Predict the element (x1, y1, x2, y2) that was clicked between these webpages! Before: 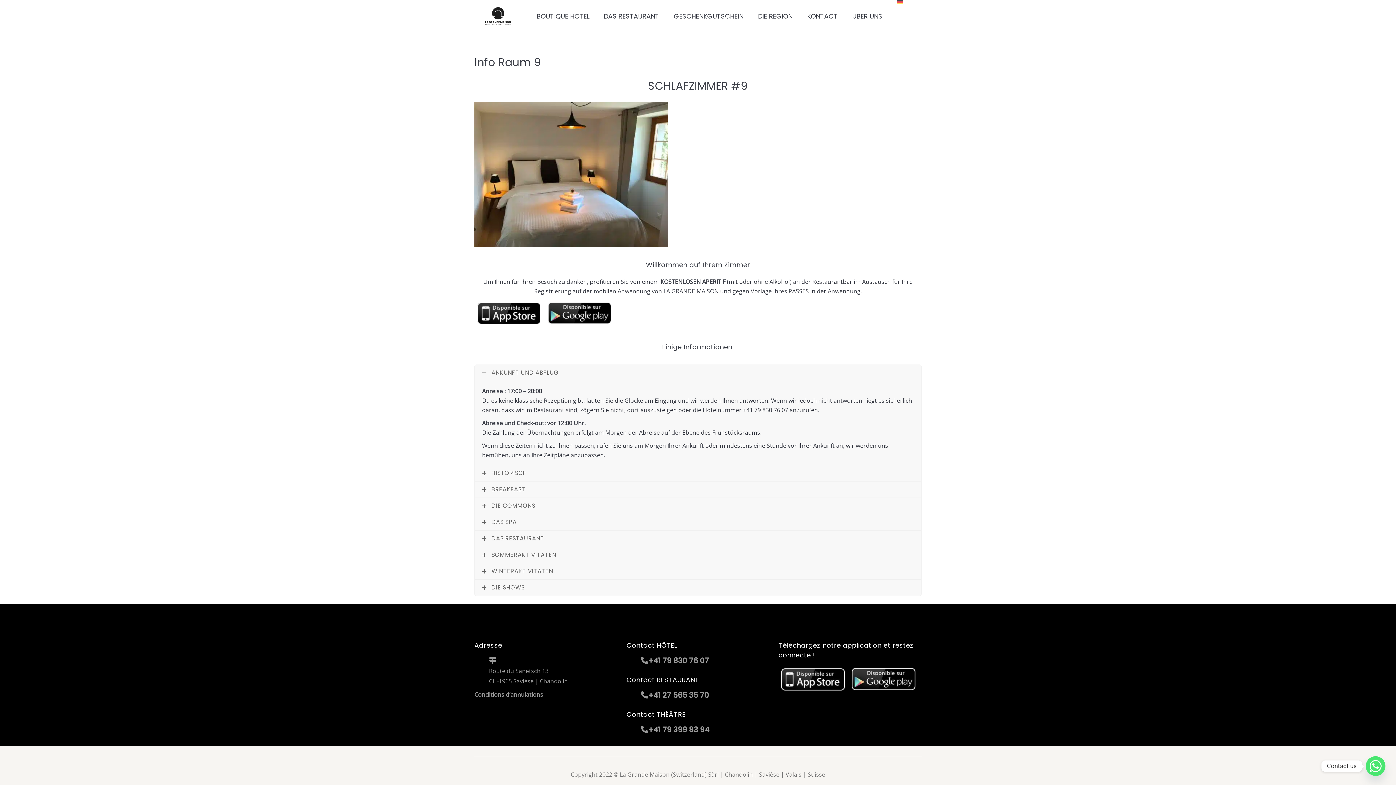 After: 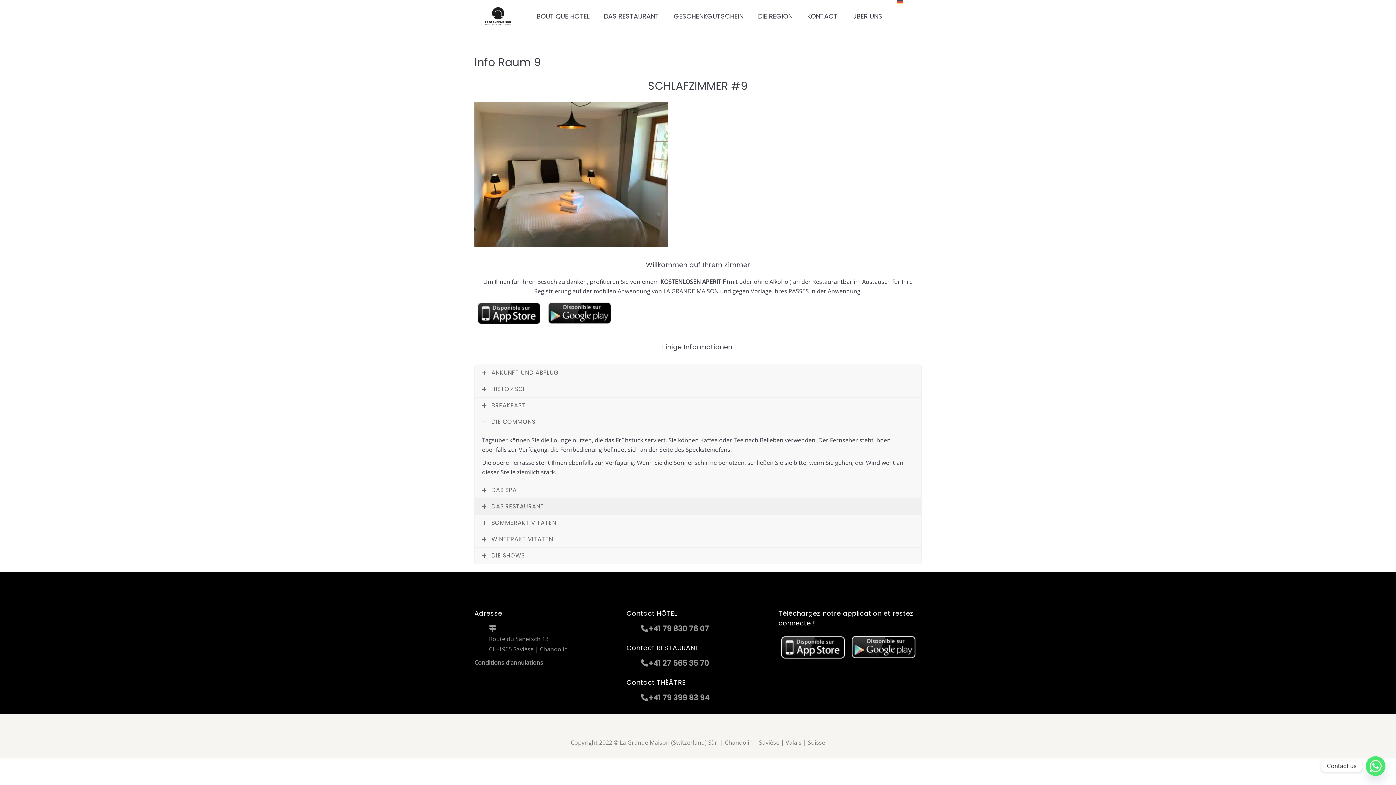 Action: label: DIE COMMONS bbox: (474, 498, 921, 514)